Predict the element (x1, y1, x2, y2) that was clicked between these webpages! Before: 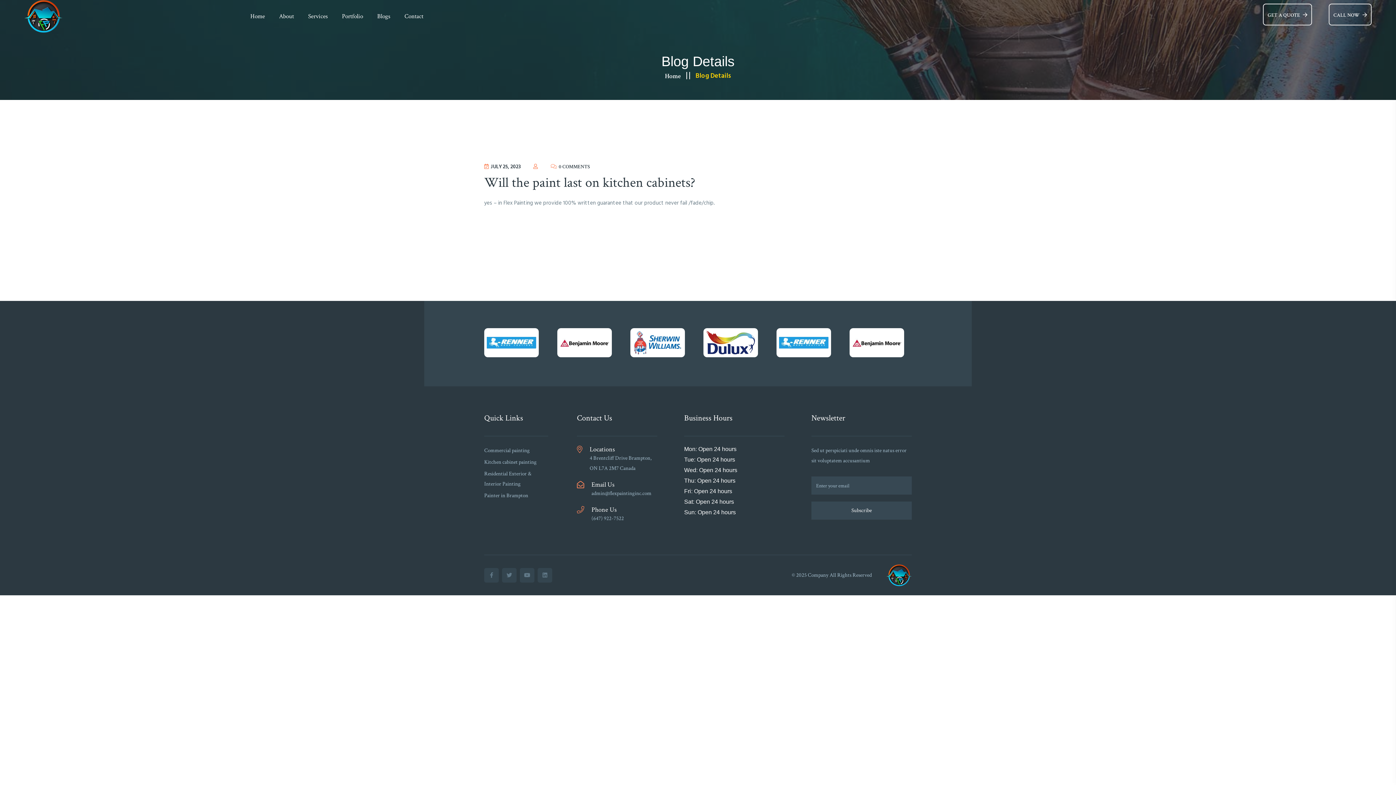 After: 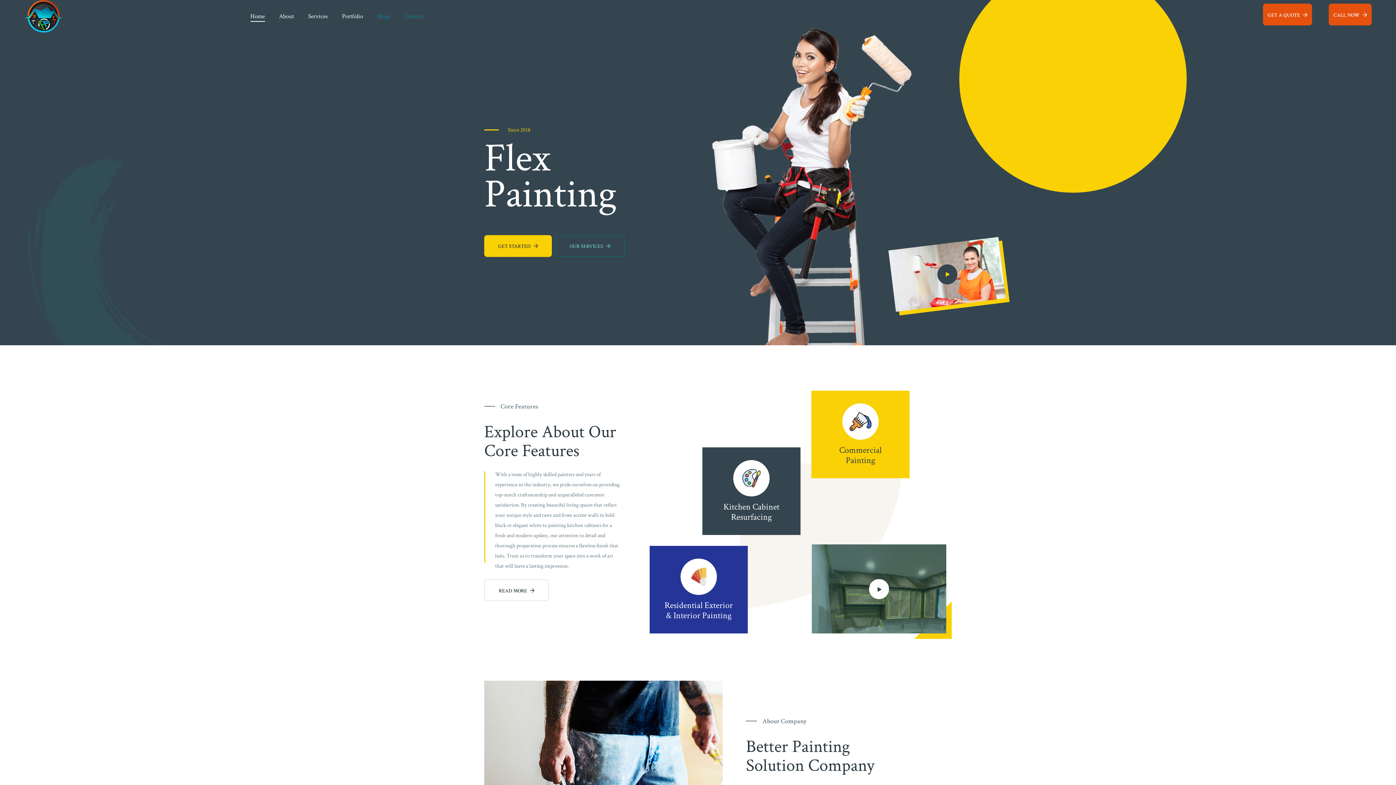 Action: label: Home bbox: (250, 7, 264, 25)